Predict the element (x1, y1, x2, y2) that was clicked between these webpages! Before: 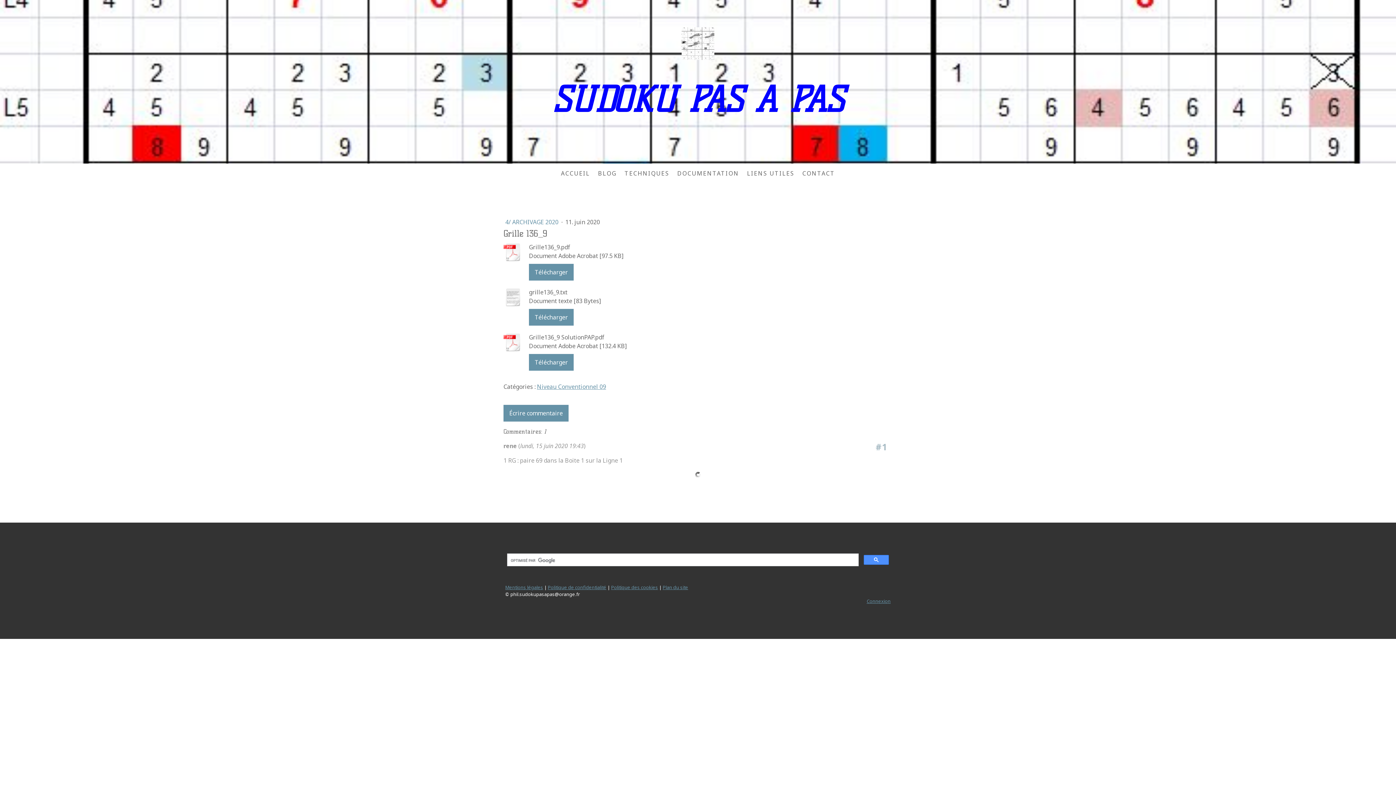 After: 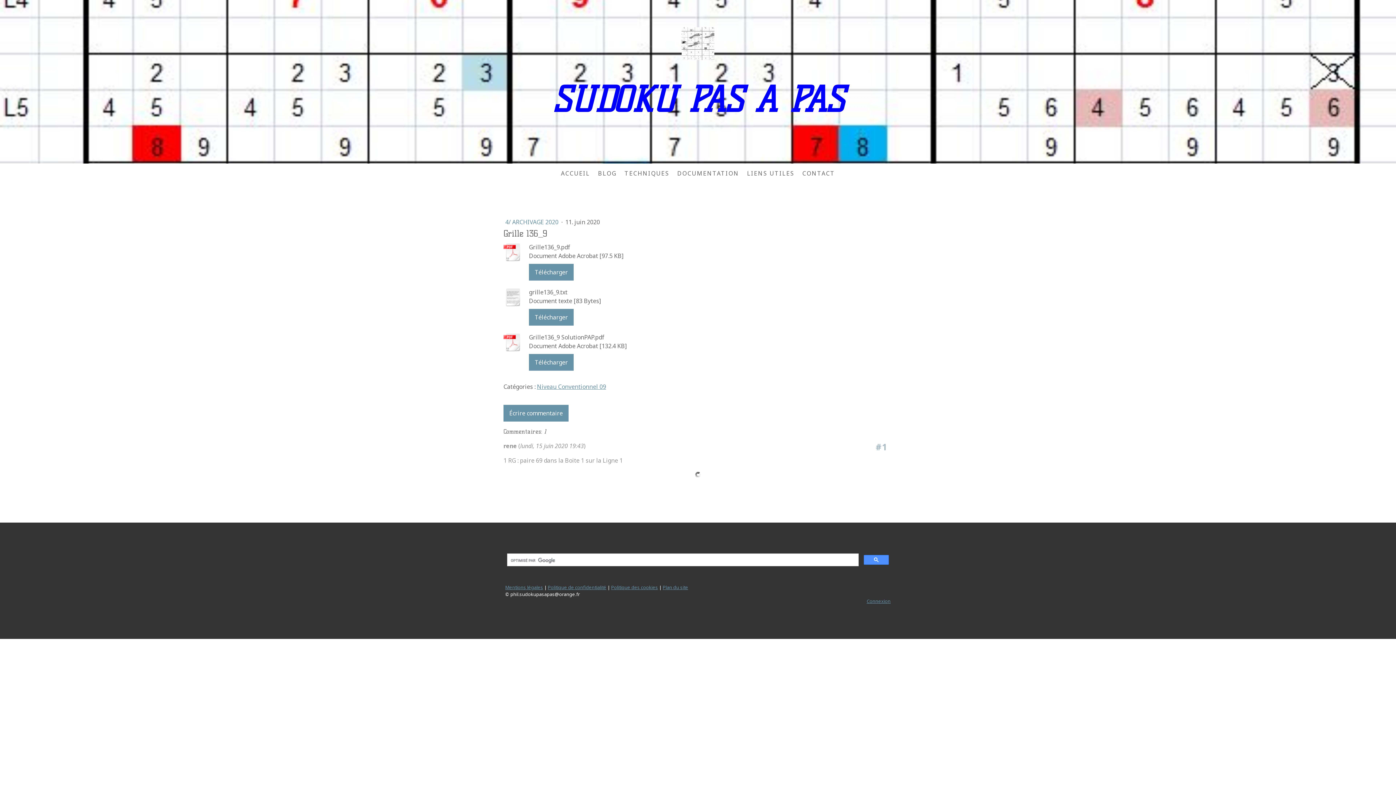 Action: bbox: (503, 288, 522, 308)